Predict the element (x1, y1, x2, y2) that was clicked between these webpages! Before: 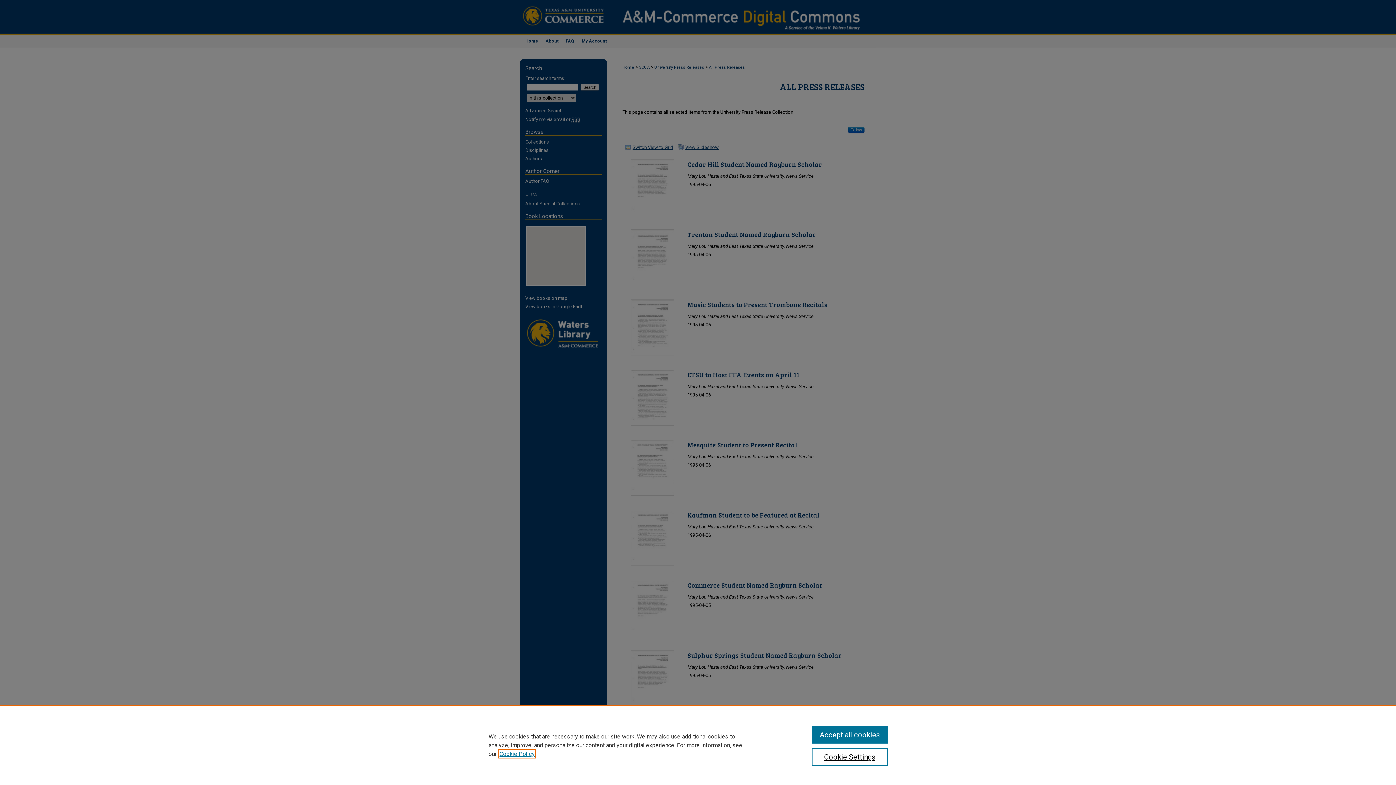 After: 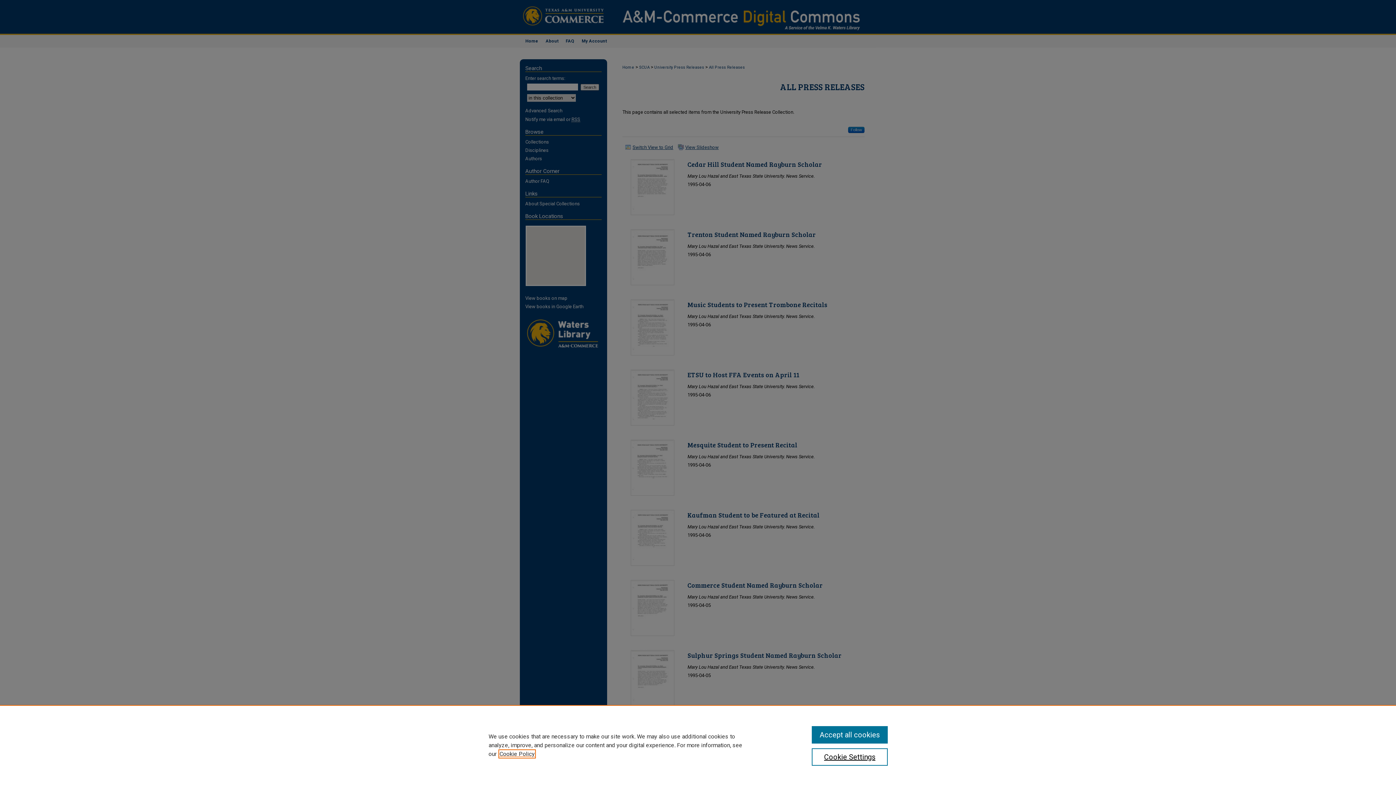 Action: label: , opens in a new tab bbox: (499, 750, 534, 757)